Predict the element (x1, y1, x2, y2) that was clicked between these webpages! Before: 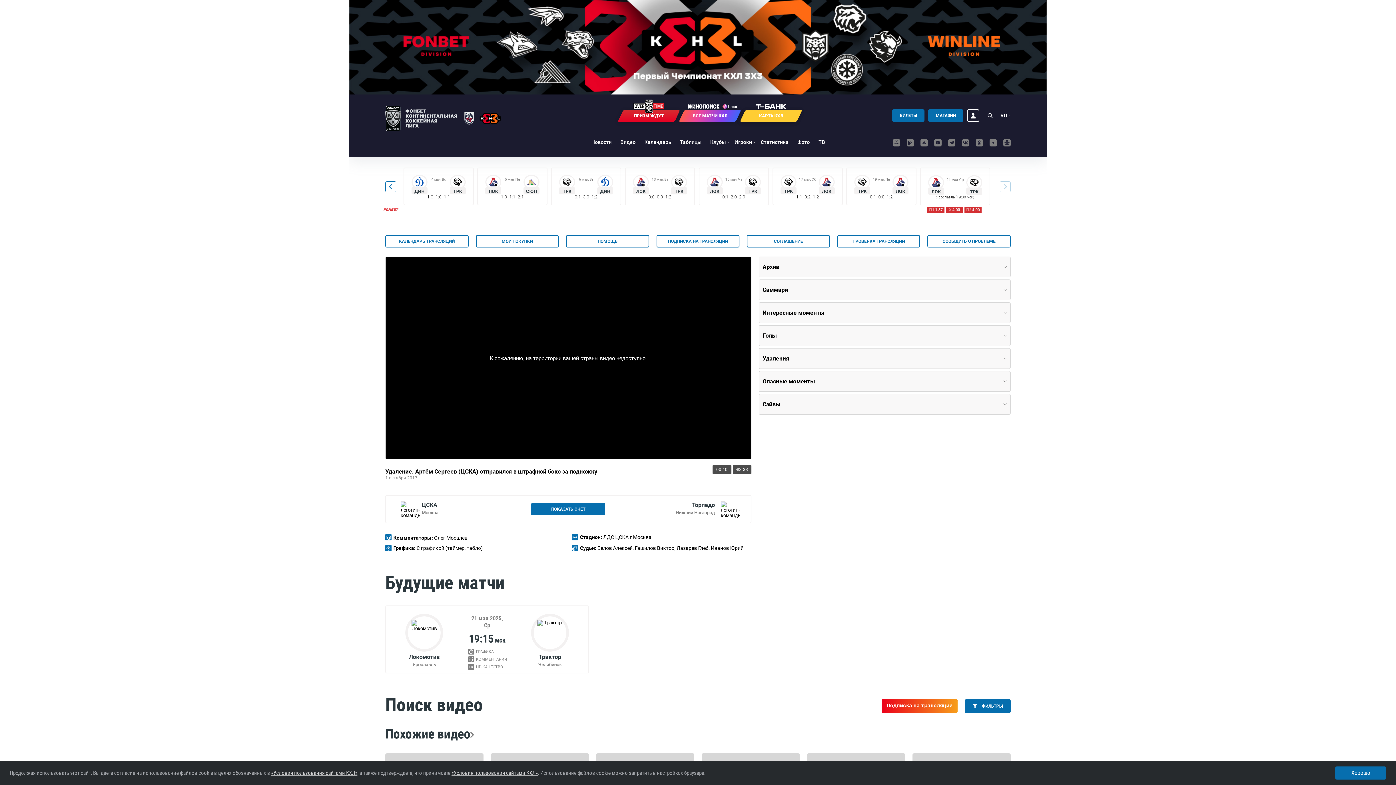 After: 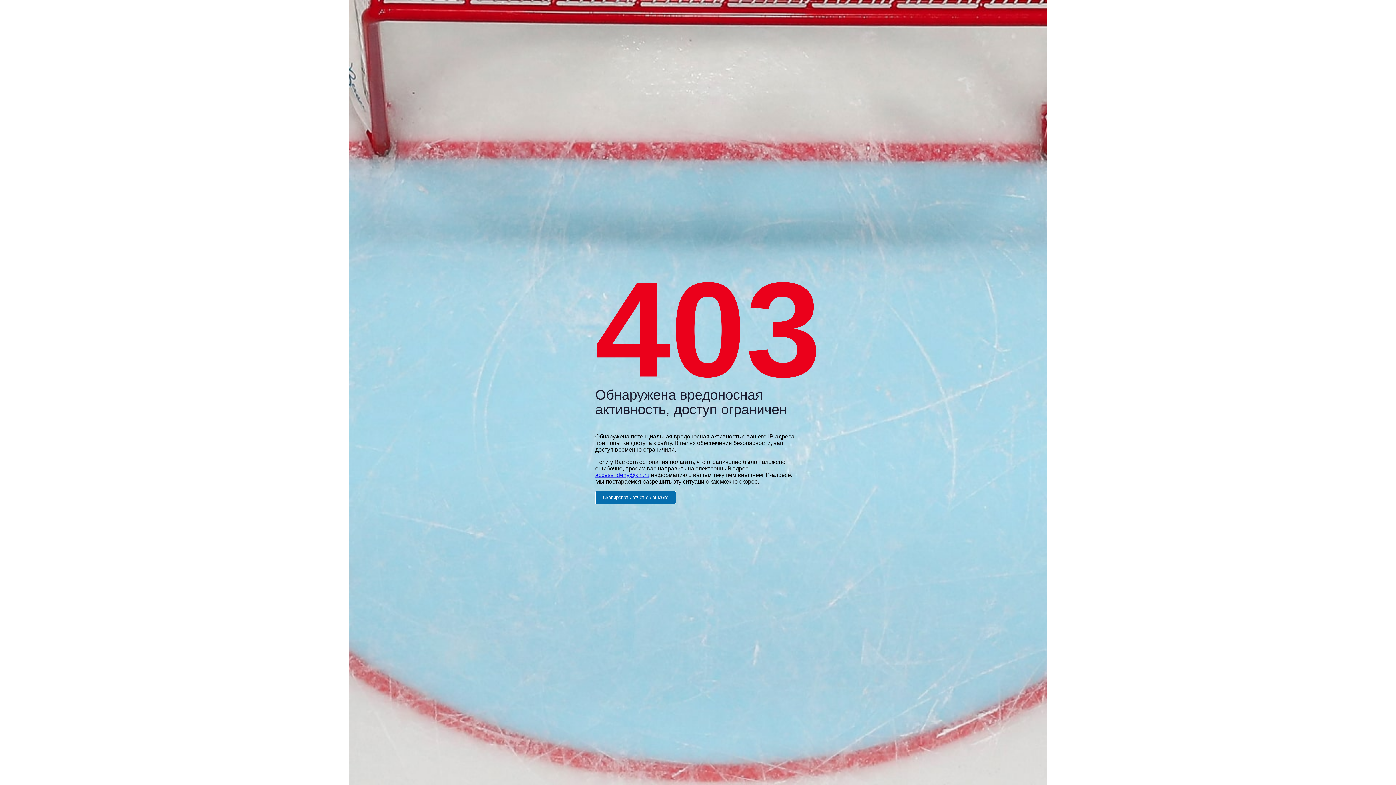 Action: label: Трактор

Челябинск bbox: (519, 614, 581, 667)